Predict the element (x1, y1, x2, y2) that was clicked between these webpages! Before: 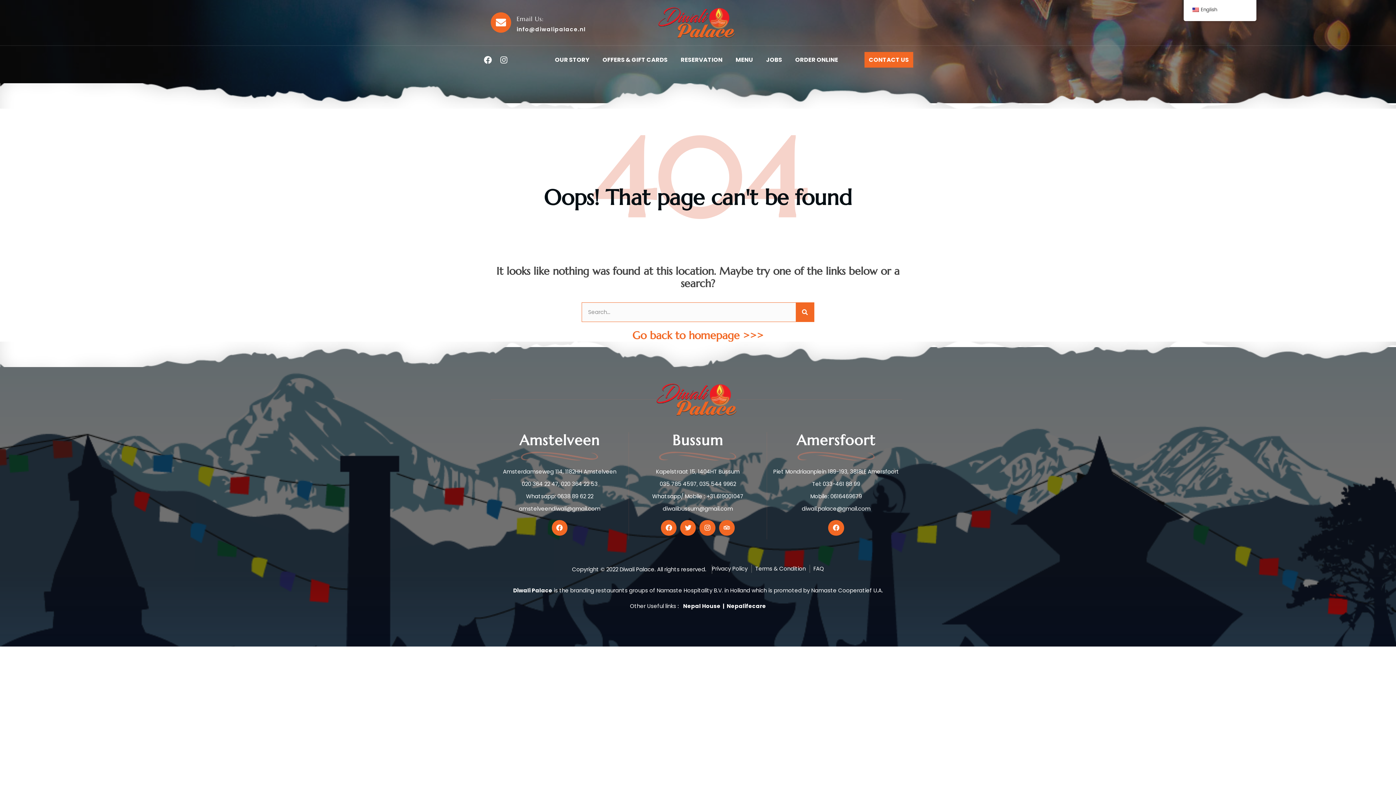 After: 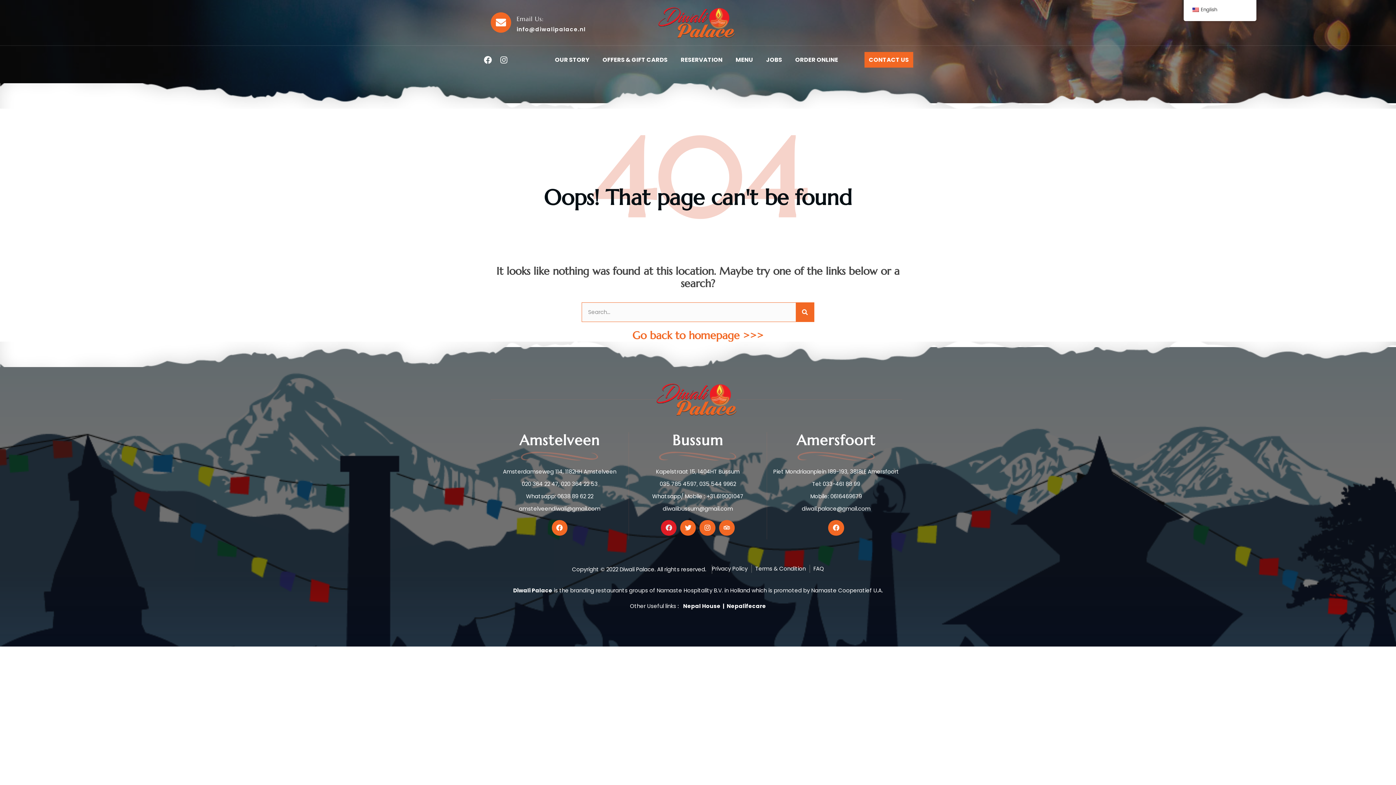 Action: bbox: (661, 520, 676, 535) label: Facebook